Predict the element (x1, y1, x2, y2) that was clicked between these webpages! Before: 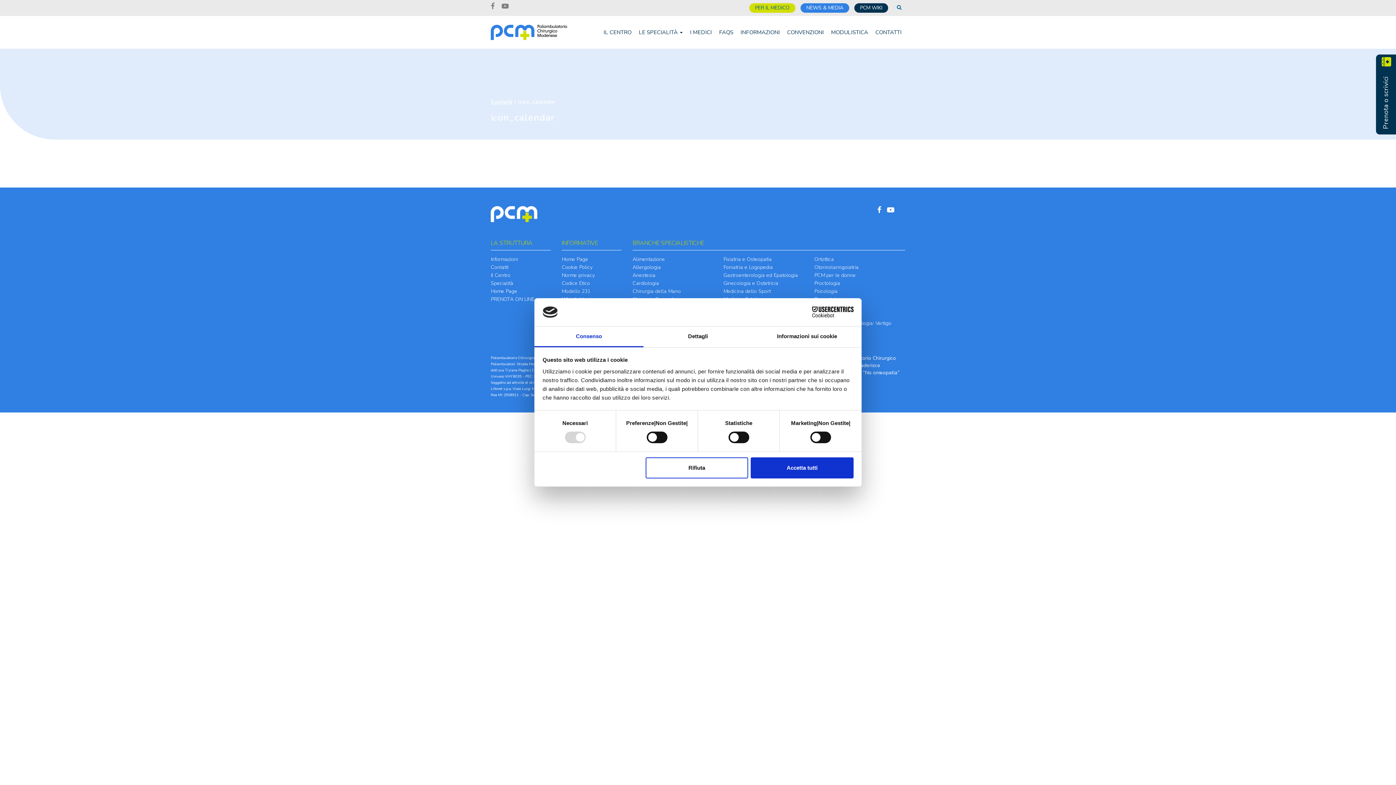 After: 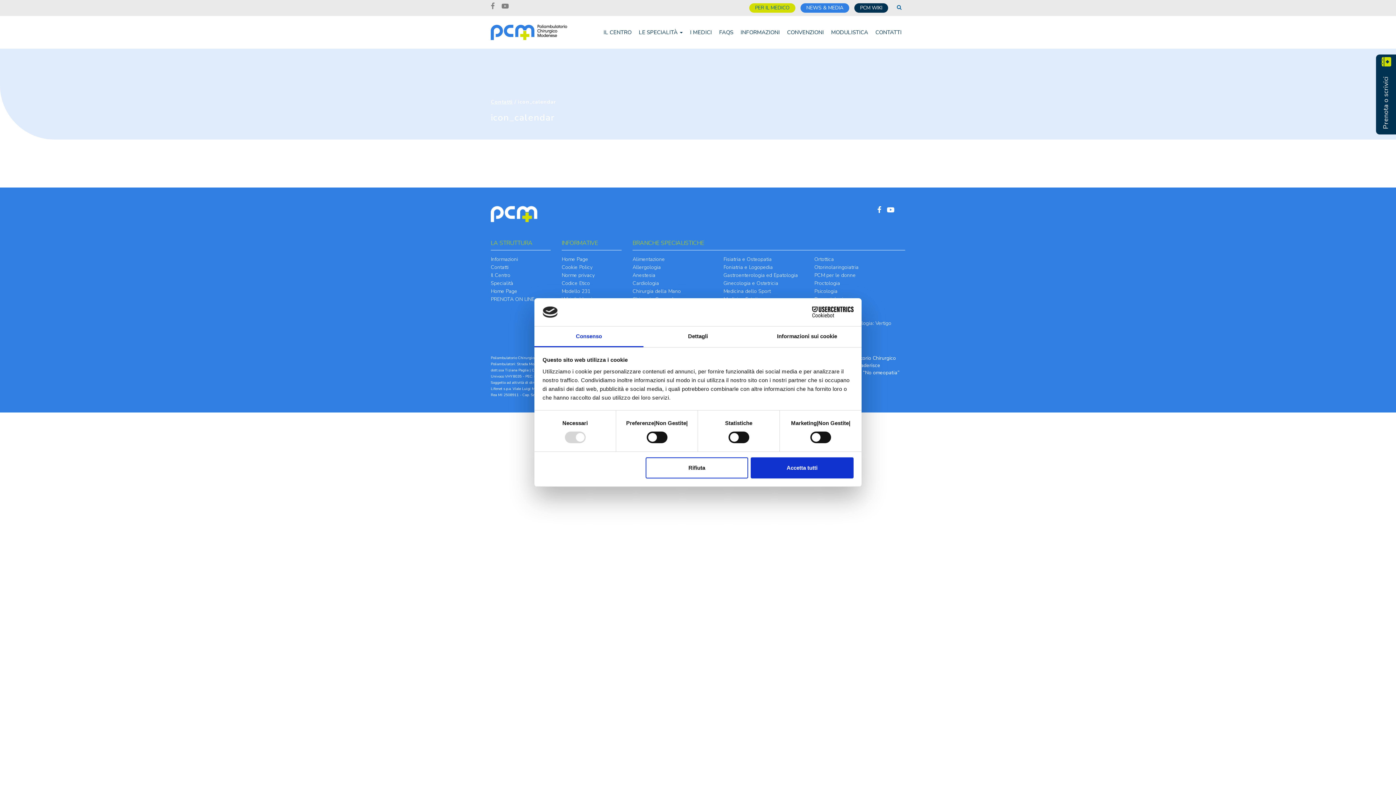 Action: label: Cookiebot - opens in a new window bbox: (790, 306, 853, 317)